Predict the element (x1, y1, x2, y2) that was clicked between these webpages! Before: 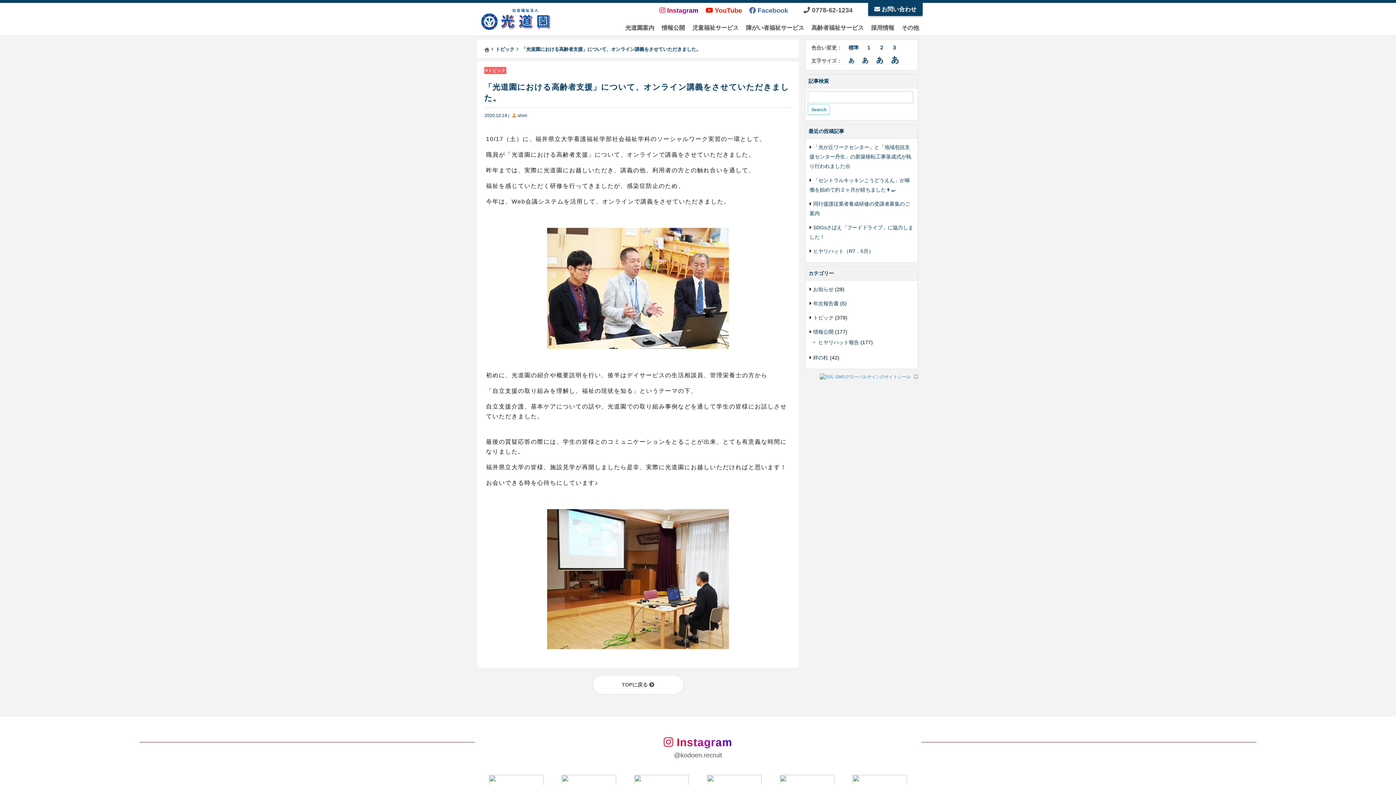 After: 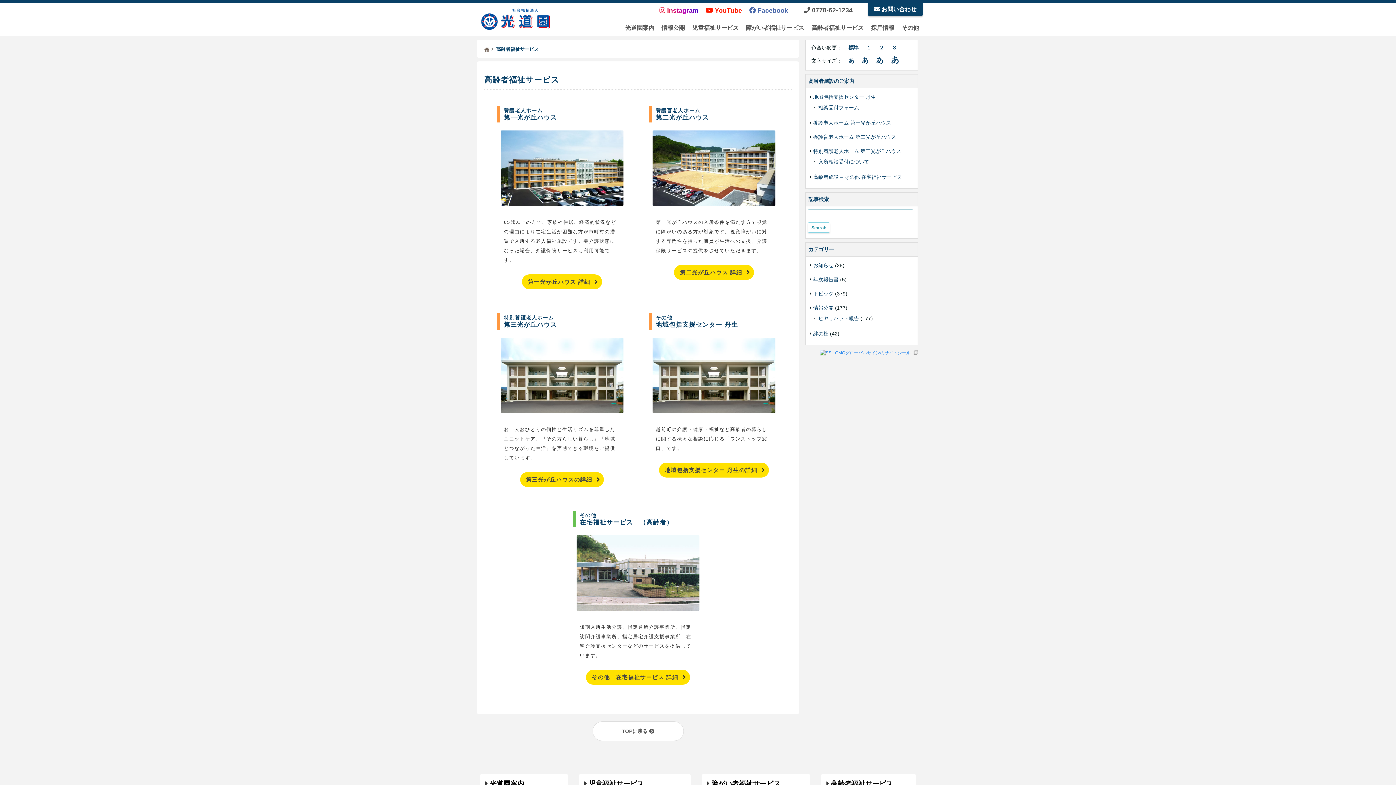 Action: label: 高齢者福祉サービス bbox: (808, 22, 867, 32)